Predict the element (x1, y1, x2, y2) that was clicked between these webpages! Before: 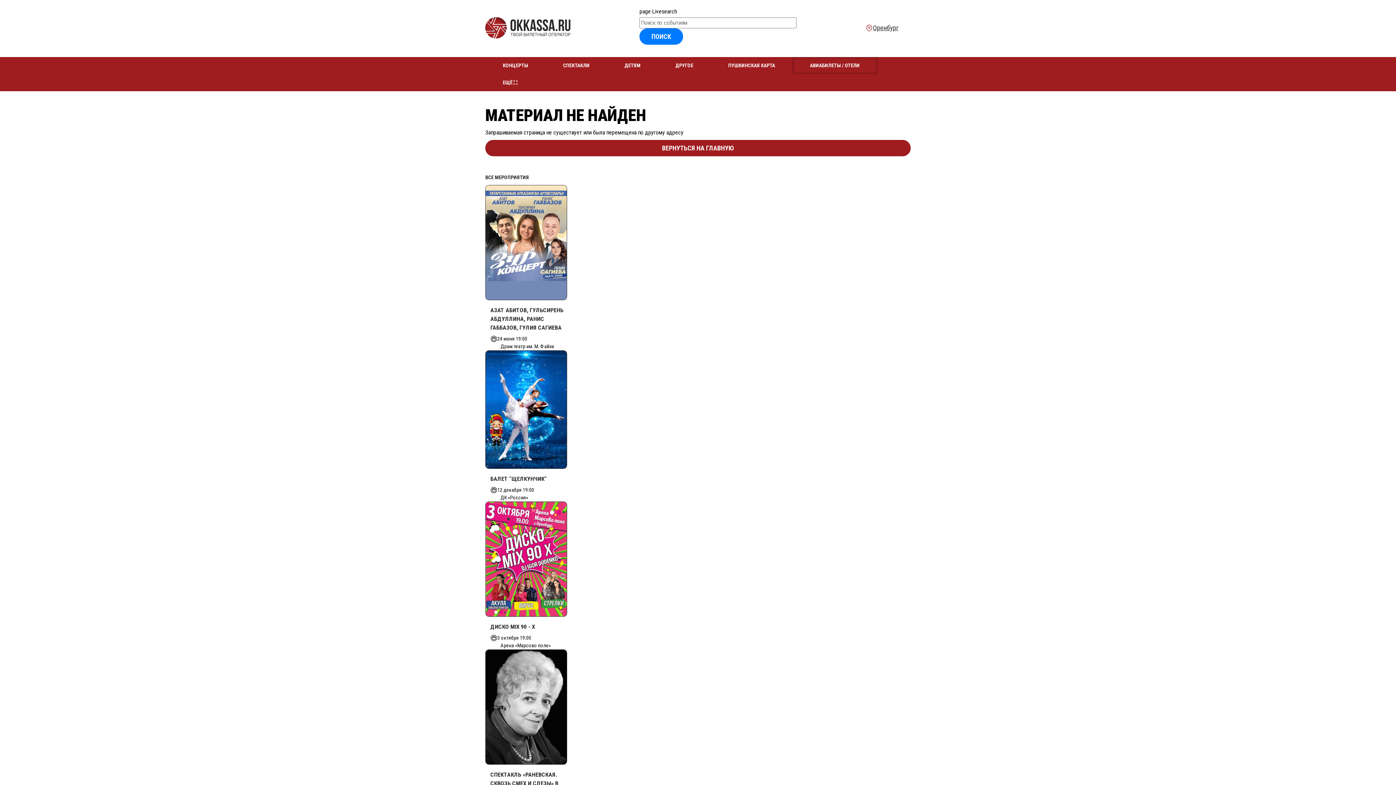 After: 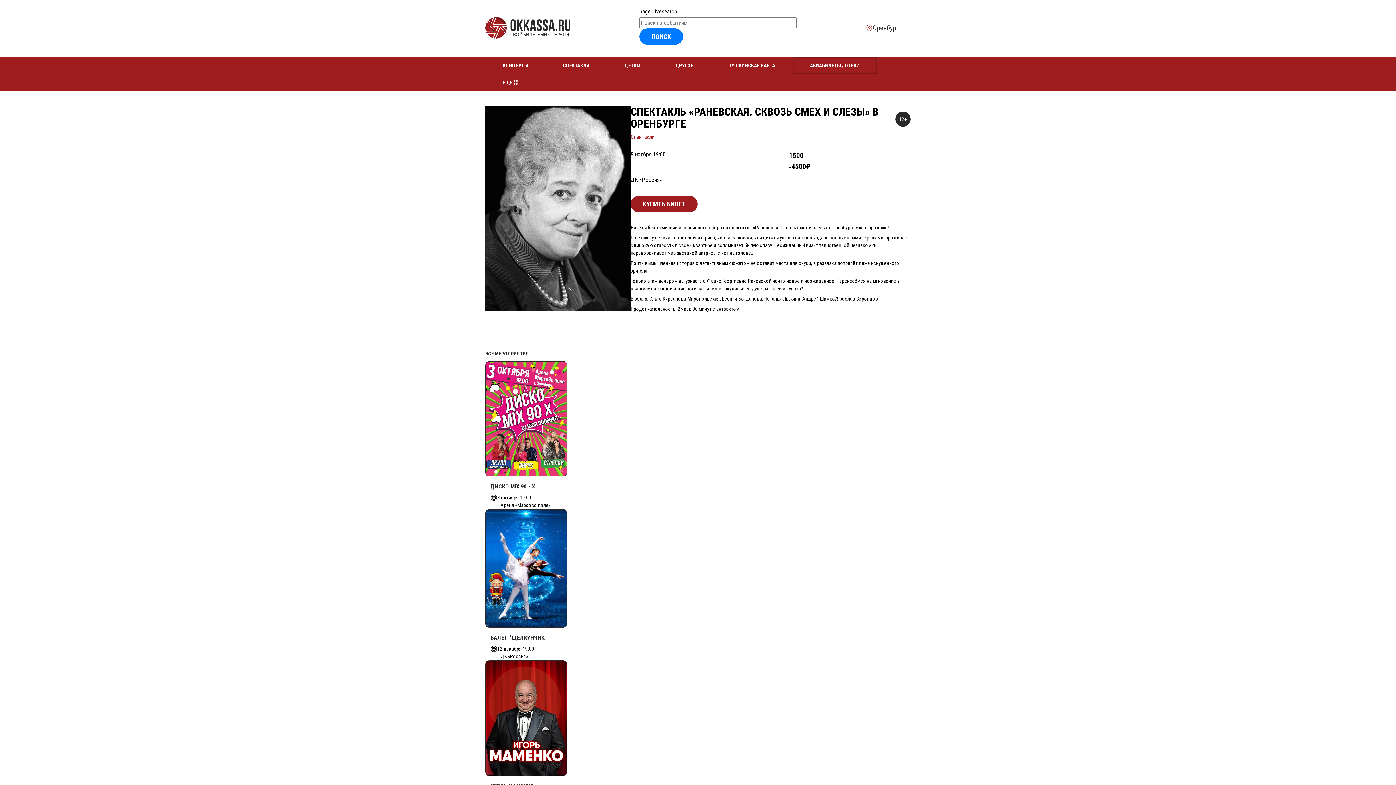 Action: label: СПЕКТАКЛЬ «РАНЕВСКАЯ. СКВОЗЬ СМЕХ И СЛЕЗЫ» В ОРЕНБУРГЕ bbox: (490, 771, 558, 796)